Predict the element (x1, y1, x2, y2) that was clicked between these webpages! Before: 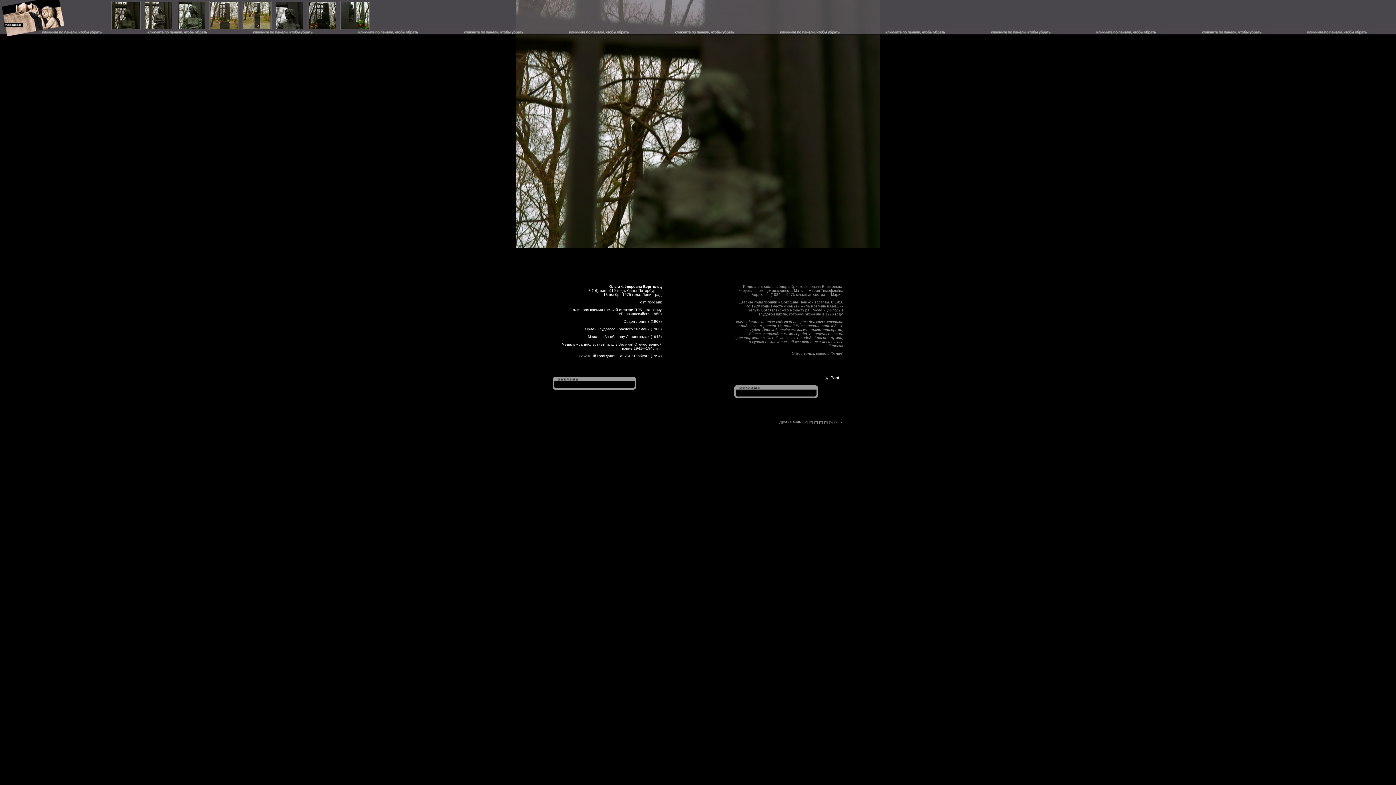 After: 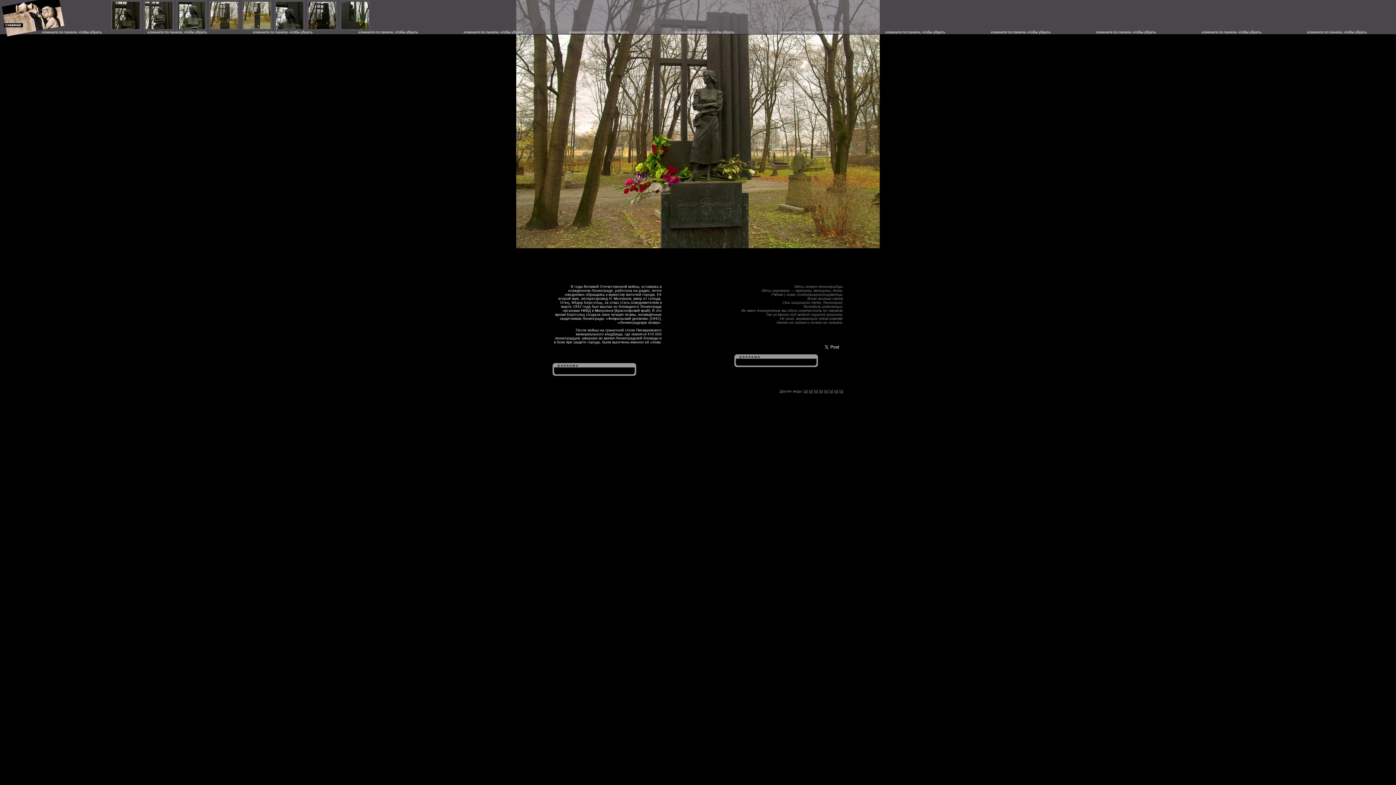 Action: label: x bbox: (820, 402, 822, 424)